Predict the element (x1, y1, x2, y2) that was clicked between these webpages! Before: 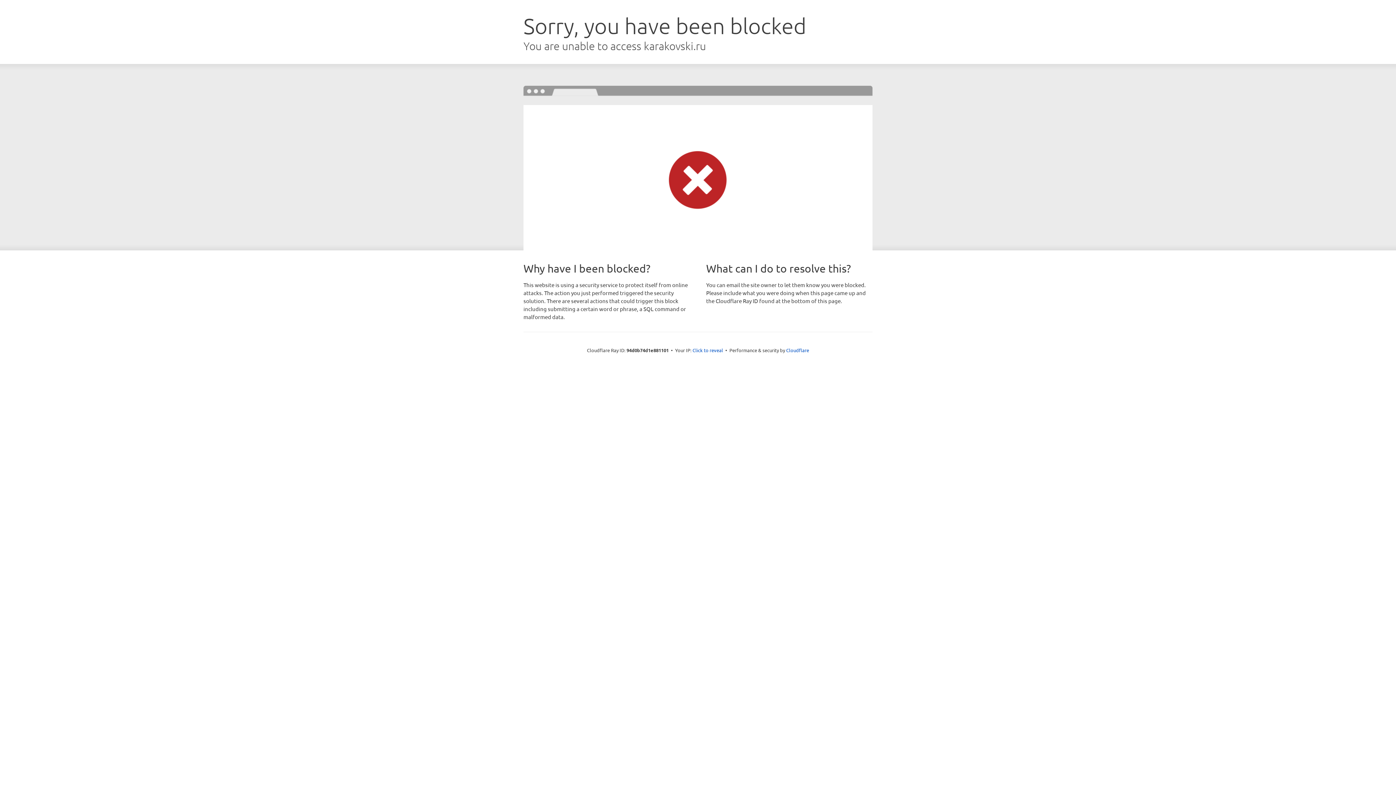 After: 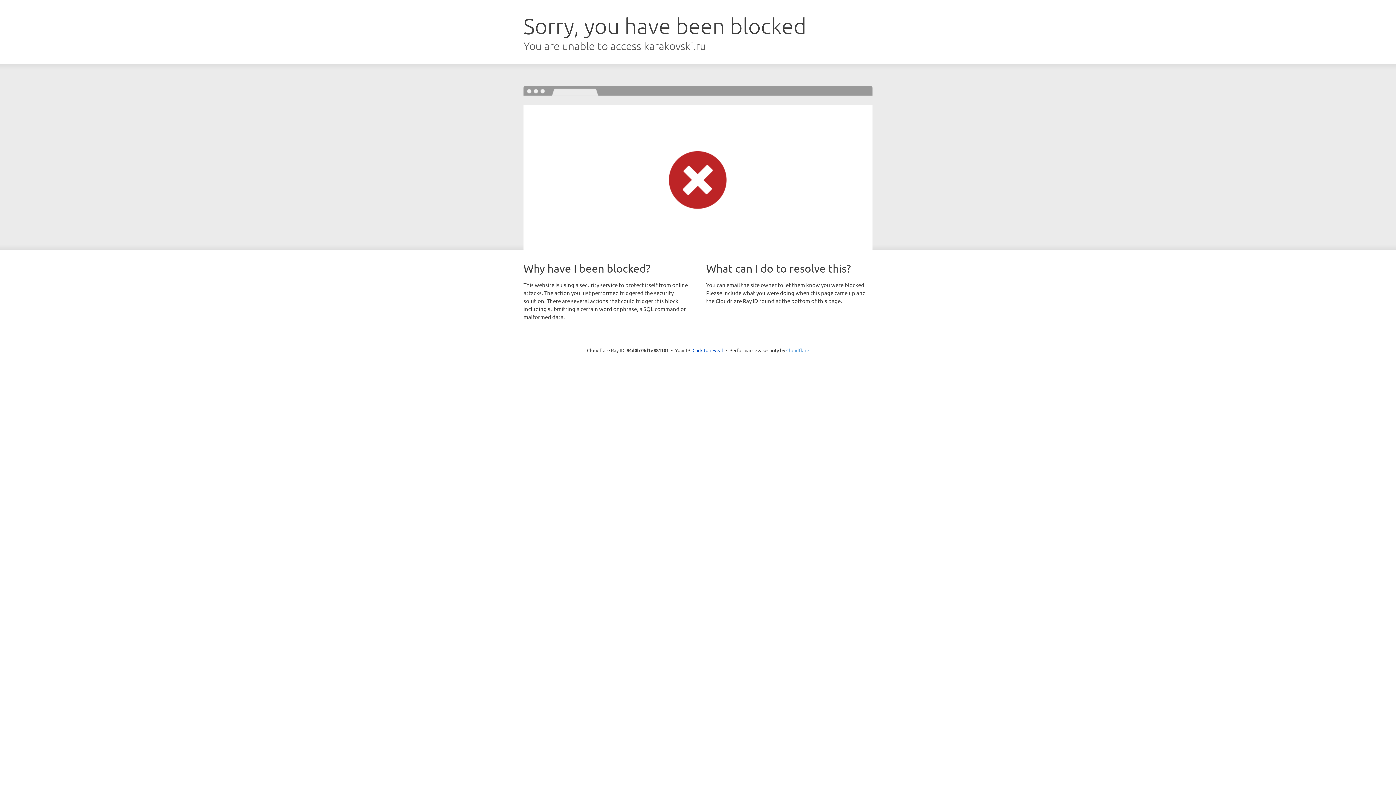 Action: bbox: (786, 347, 809, 353) label: Cloudflare